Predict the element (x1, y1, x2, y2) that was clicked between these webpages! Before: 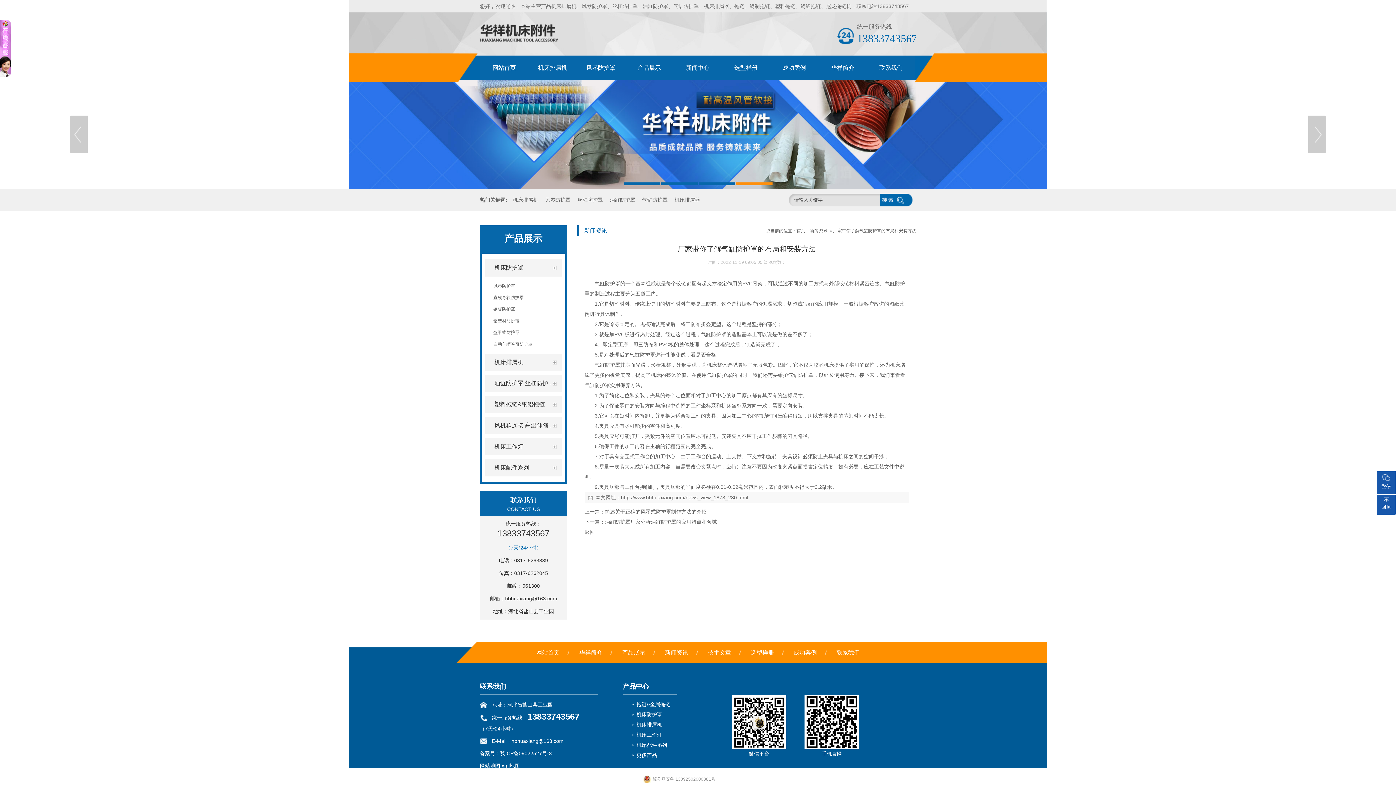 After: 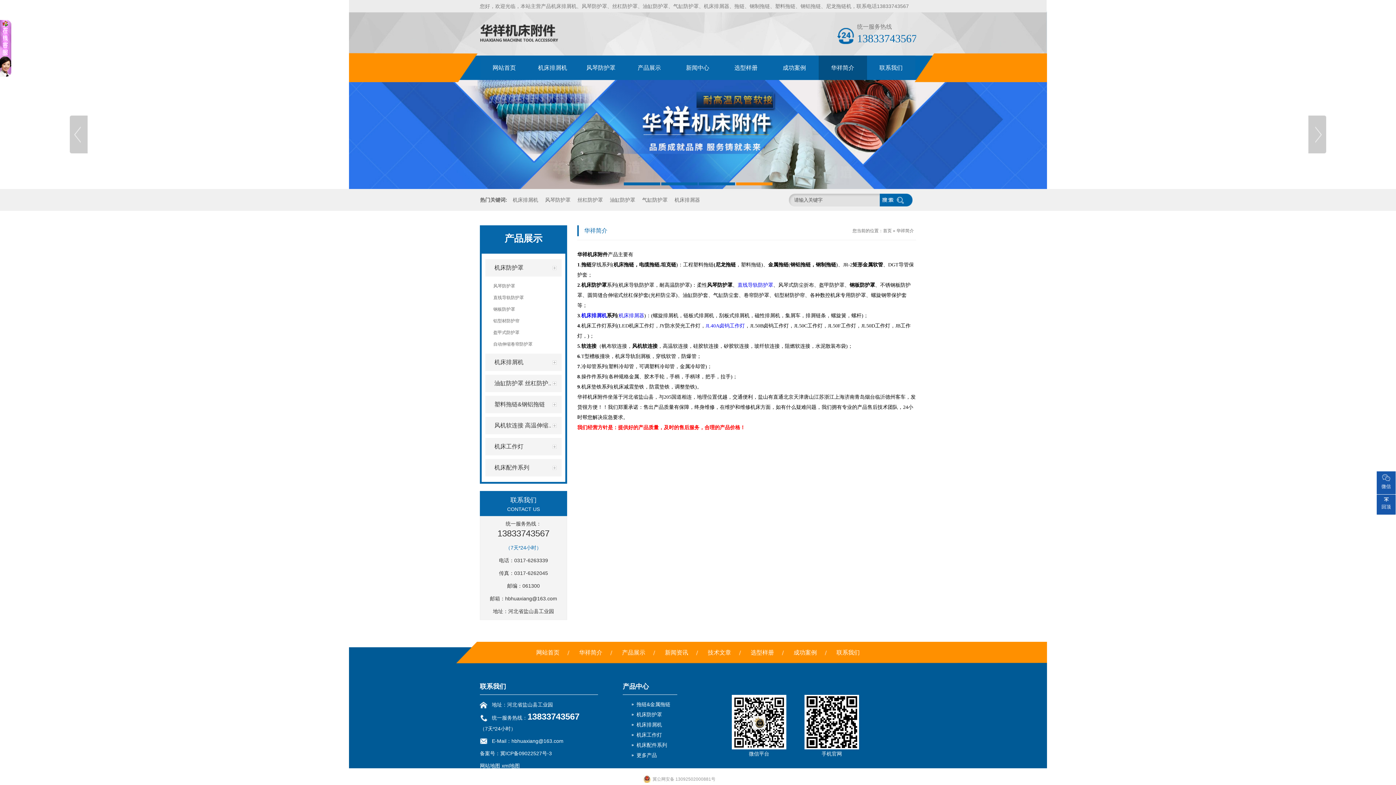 Action: bbox: (818, 55, 867, 80) label: 华祥简介